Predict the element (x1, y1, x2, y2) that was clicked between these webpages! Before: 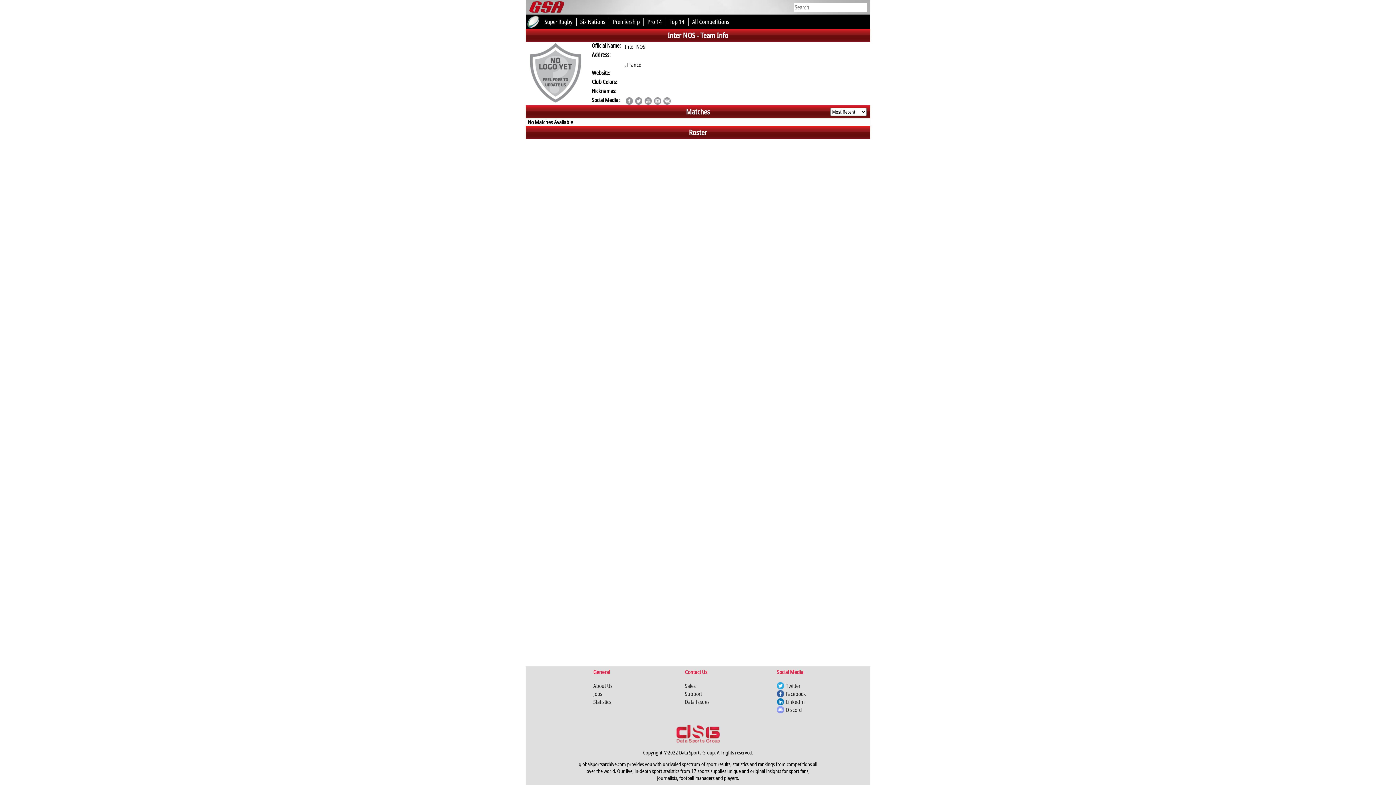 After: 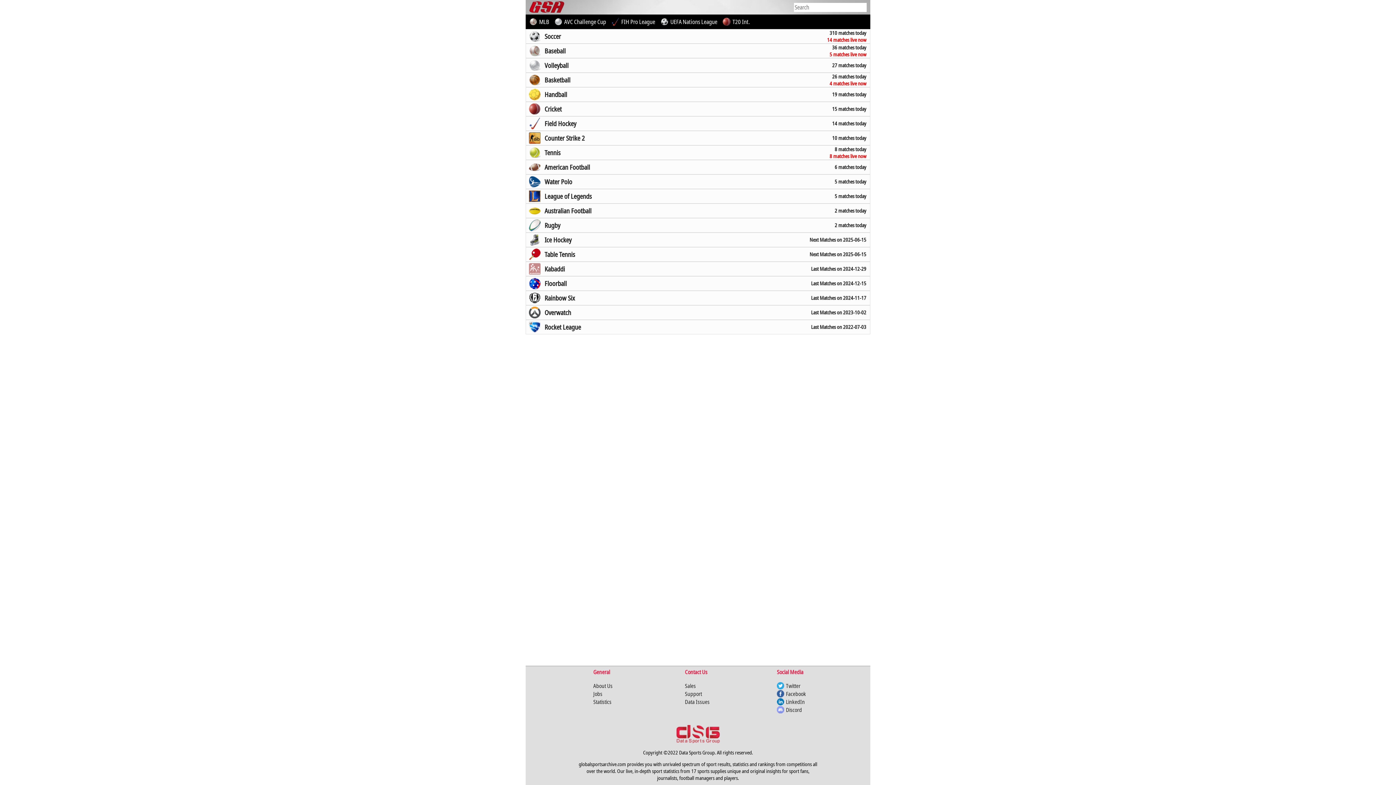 Action: bbox: (529, 7, 564, 14)